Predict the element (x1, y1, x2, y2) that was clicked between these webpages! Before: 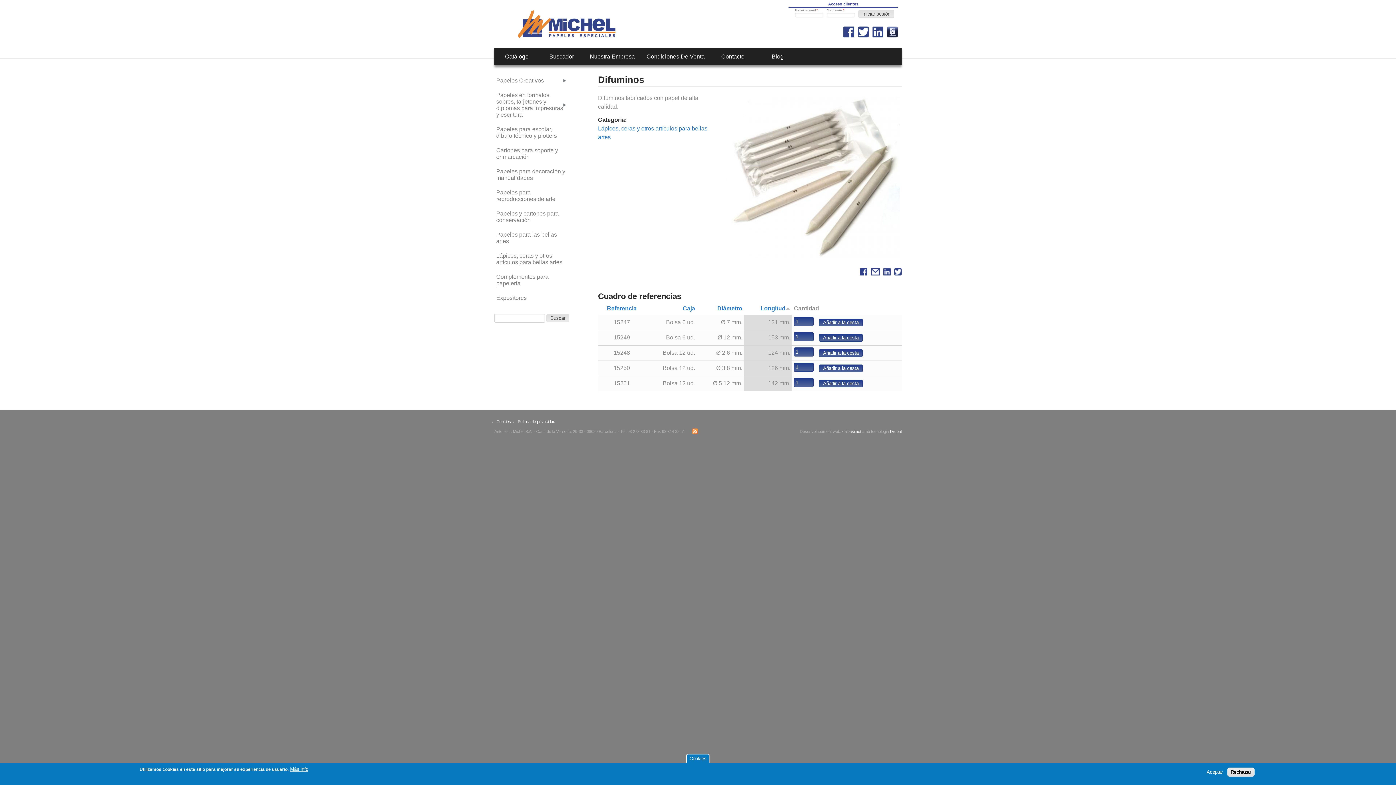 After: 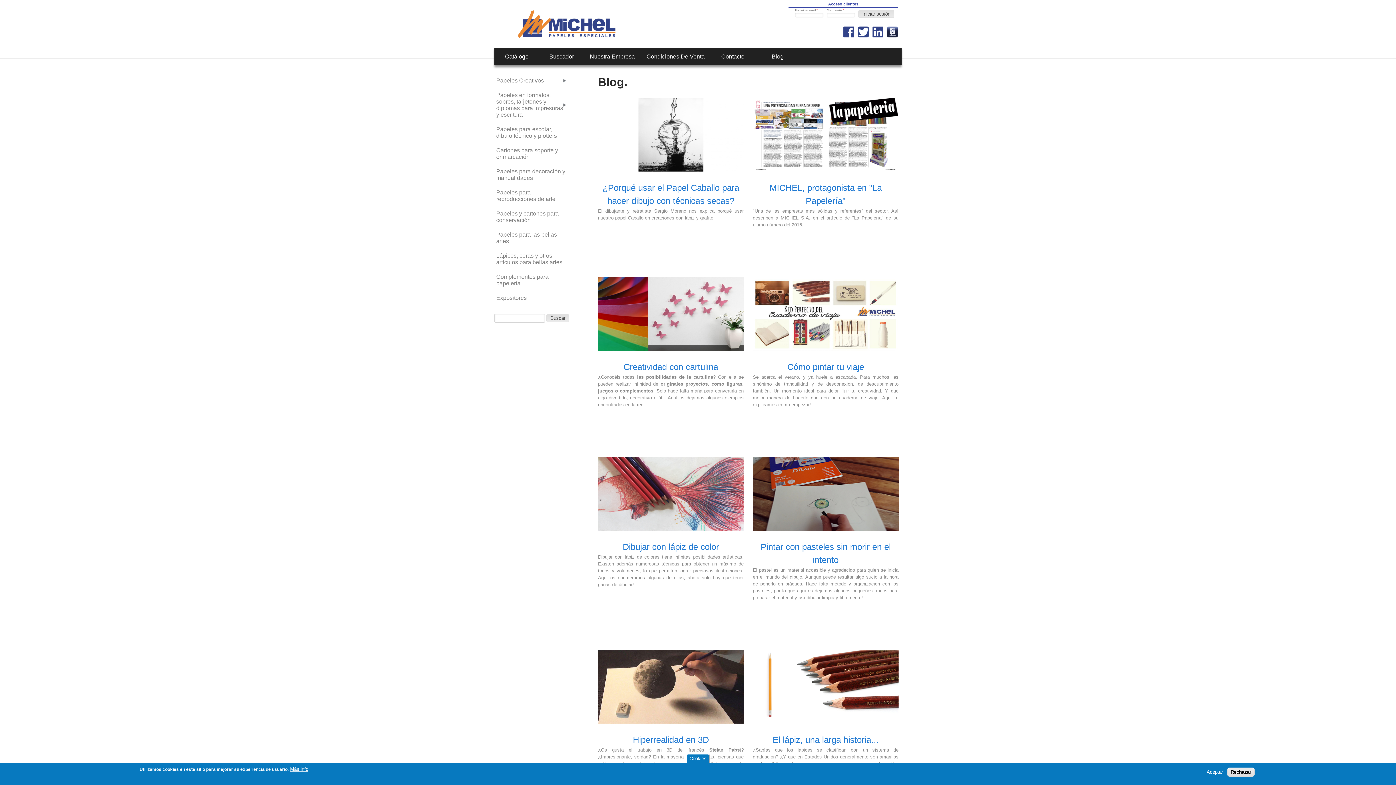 Action: bbox: (755, 48, 800, 65) label: Blog